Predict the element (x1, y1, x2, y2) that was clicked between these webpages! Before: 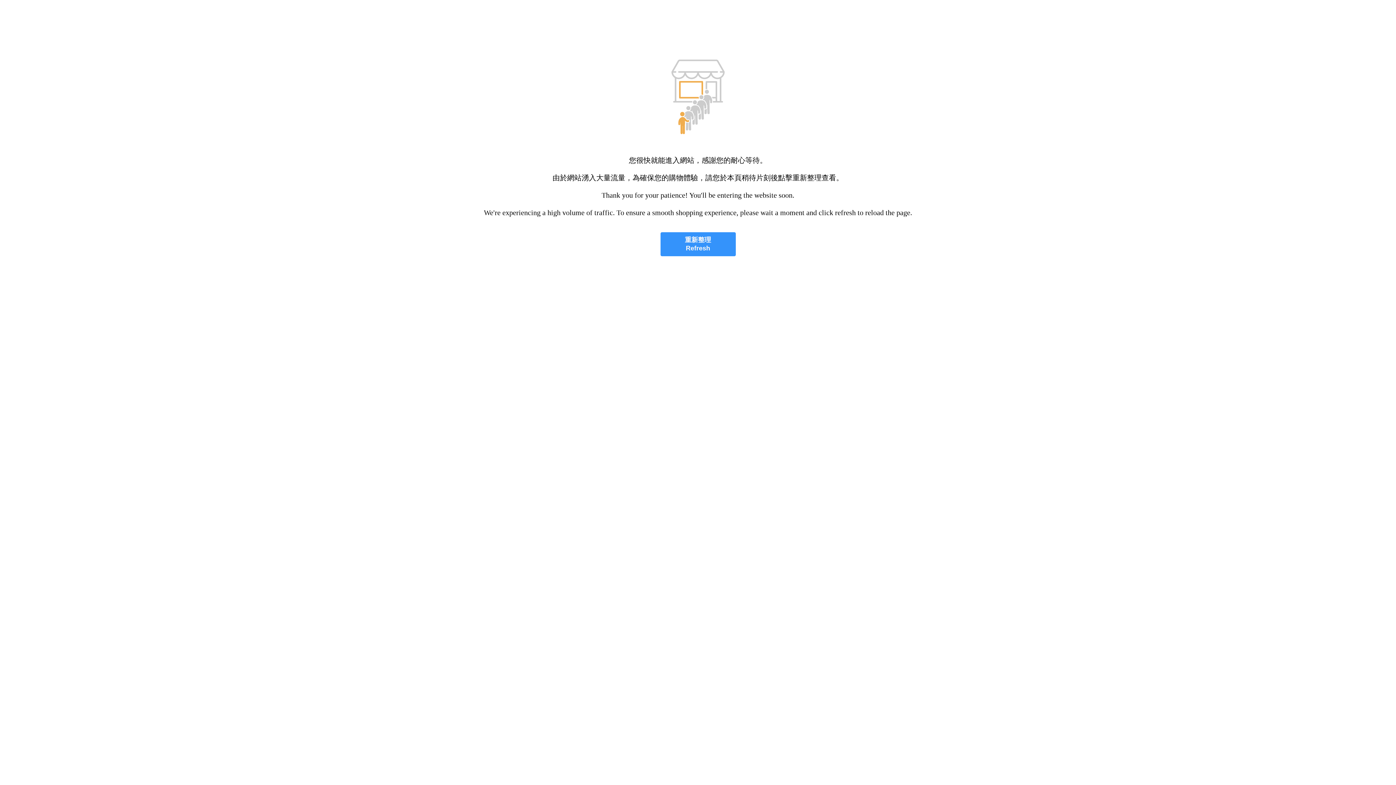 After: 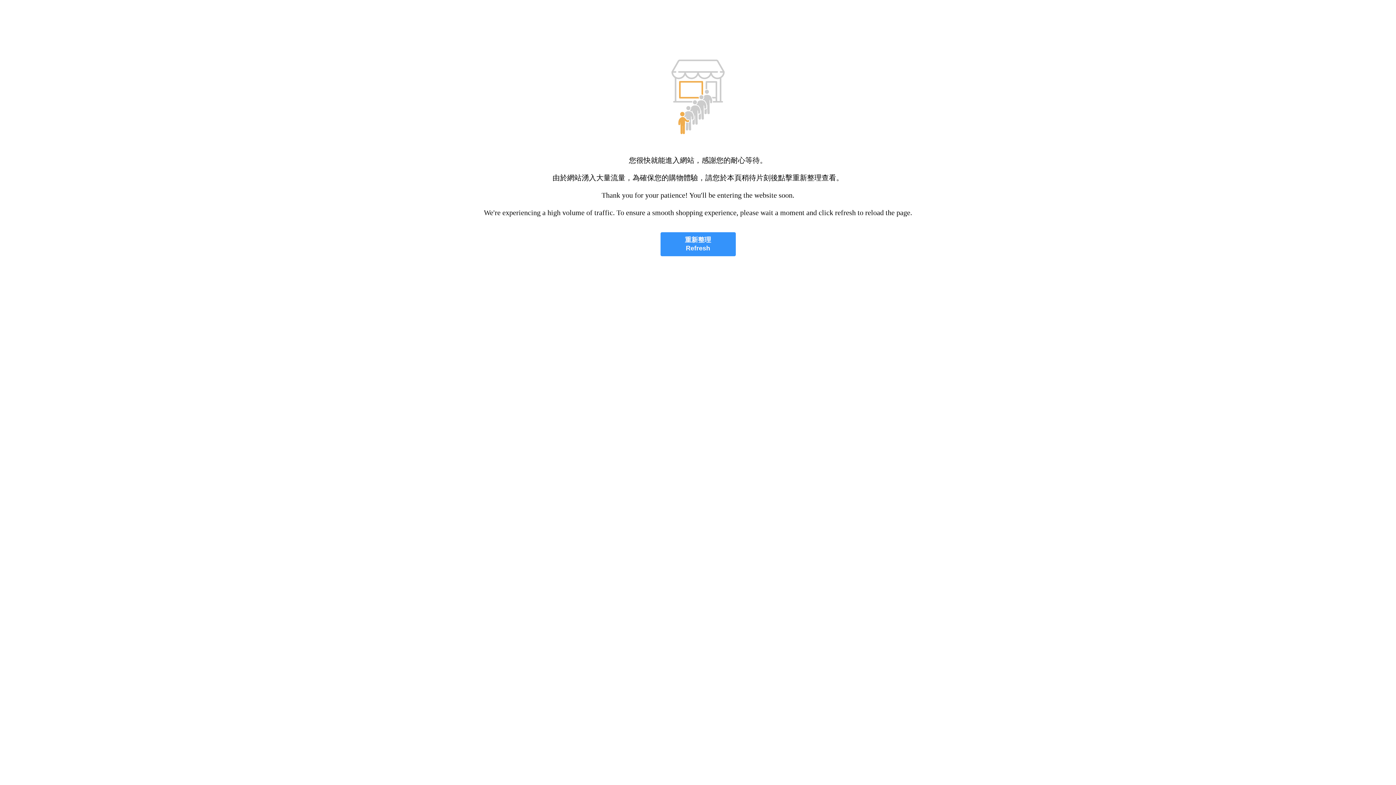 Action: label: 重新整理
Refresh bbox: (660, 232, 735, 256)